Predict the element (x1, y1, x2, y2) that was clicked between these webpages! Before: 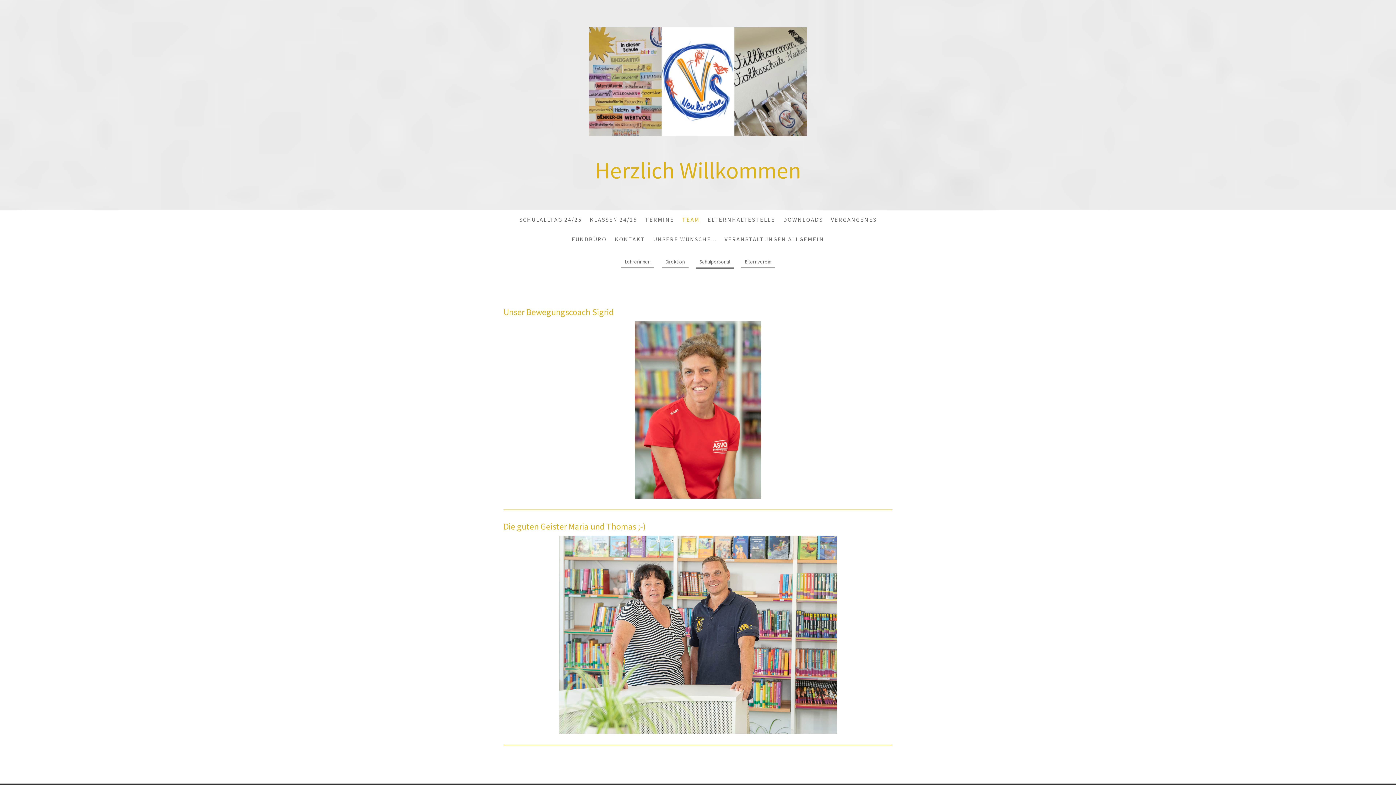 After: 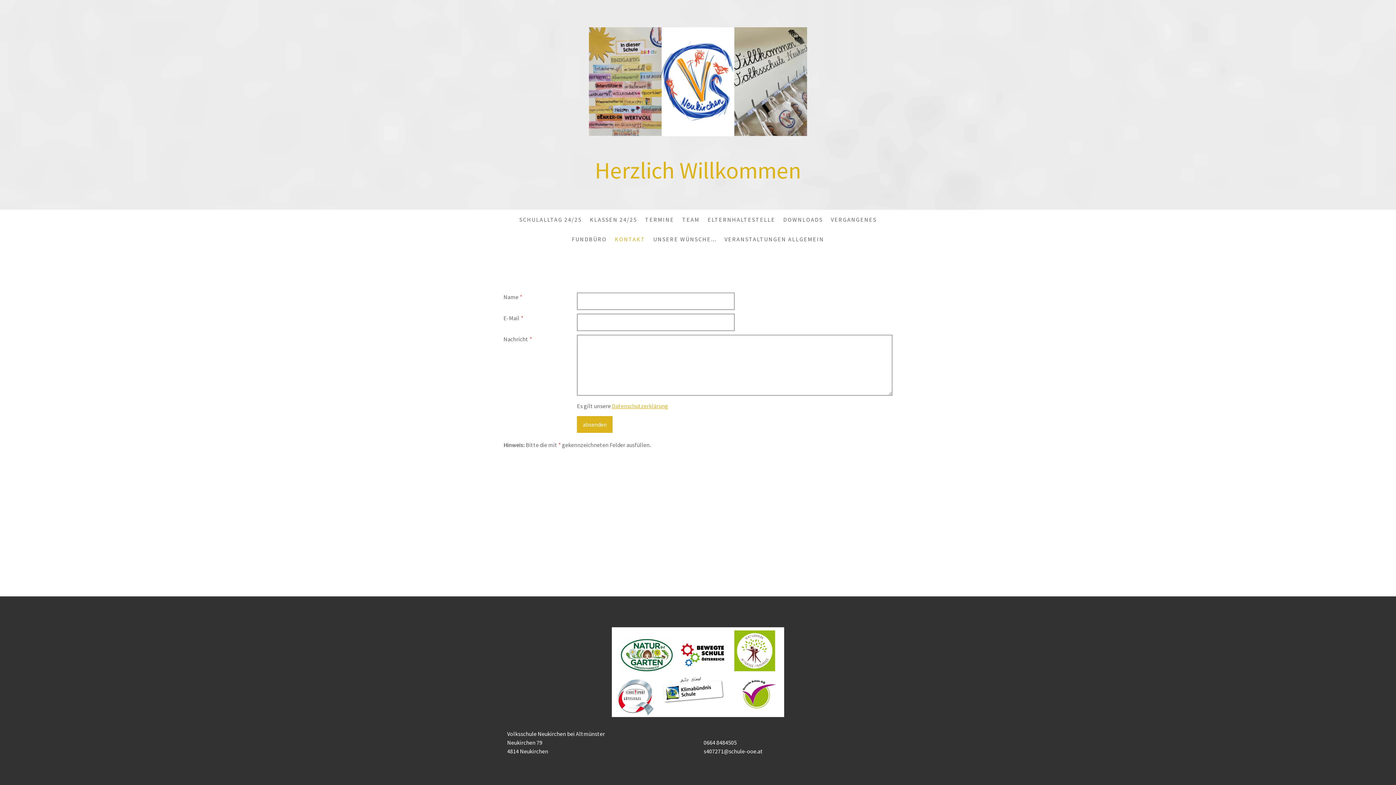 Action: bbox: (610, 231, 649, 247) label: KONTAKT